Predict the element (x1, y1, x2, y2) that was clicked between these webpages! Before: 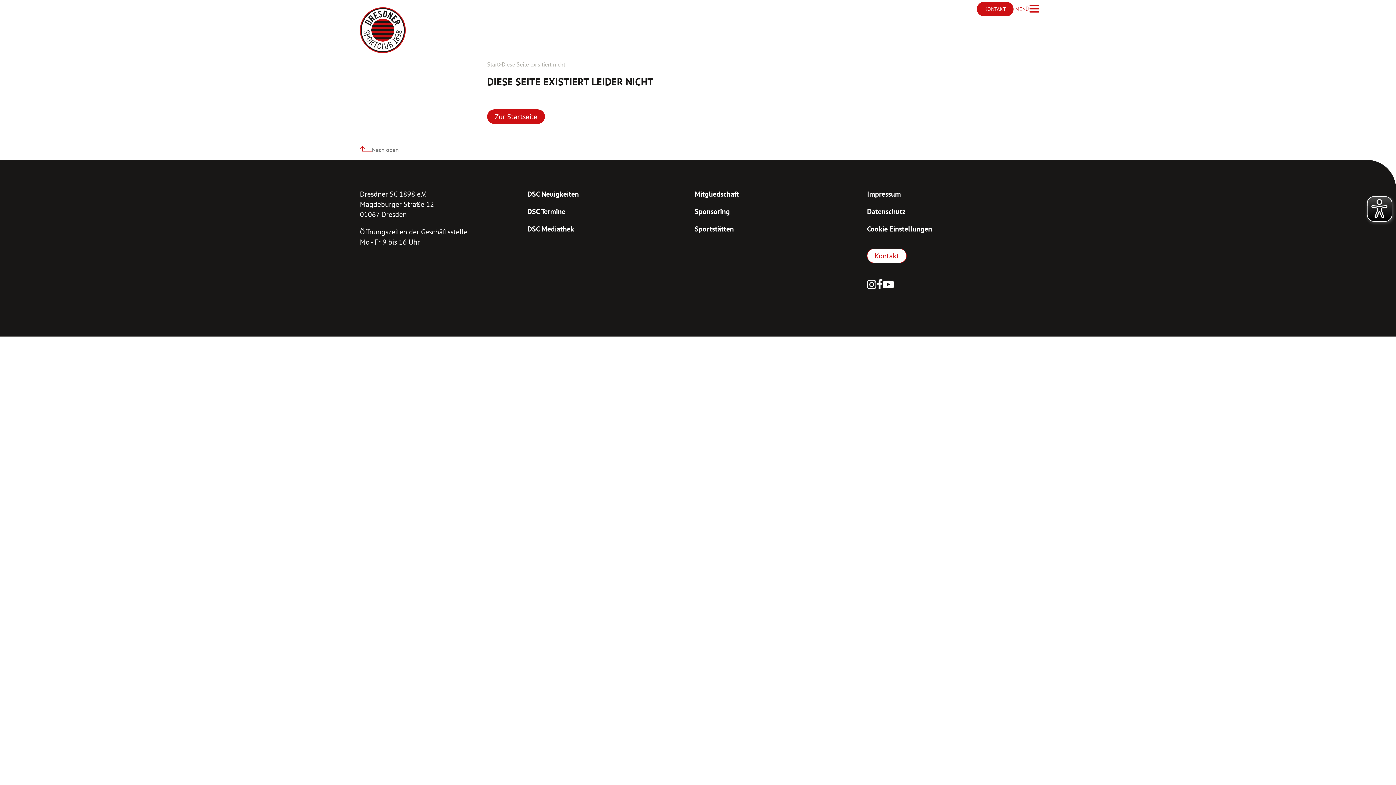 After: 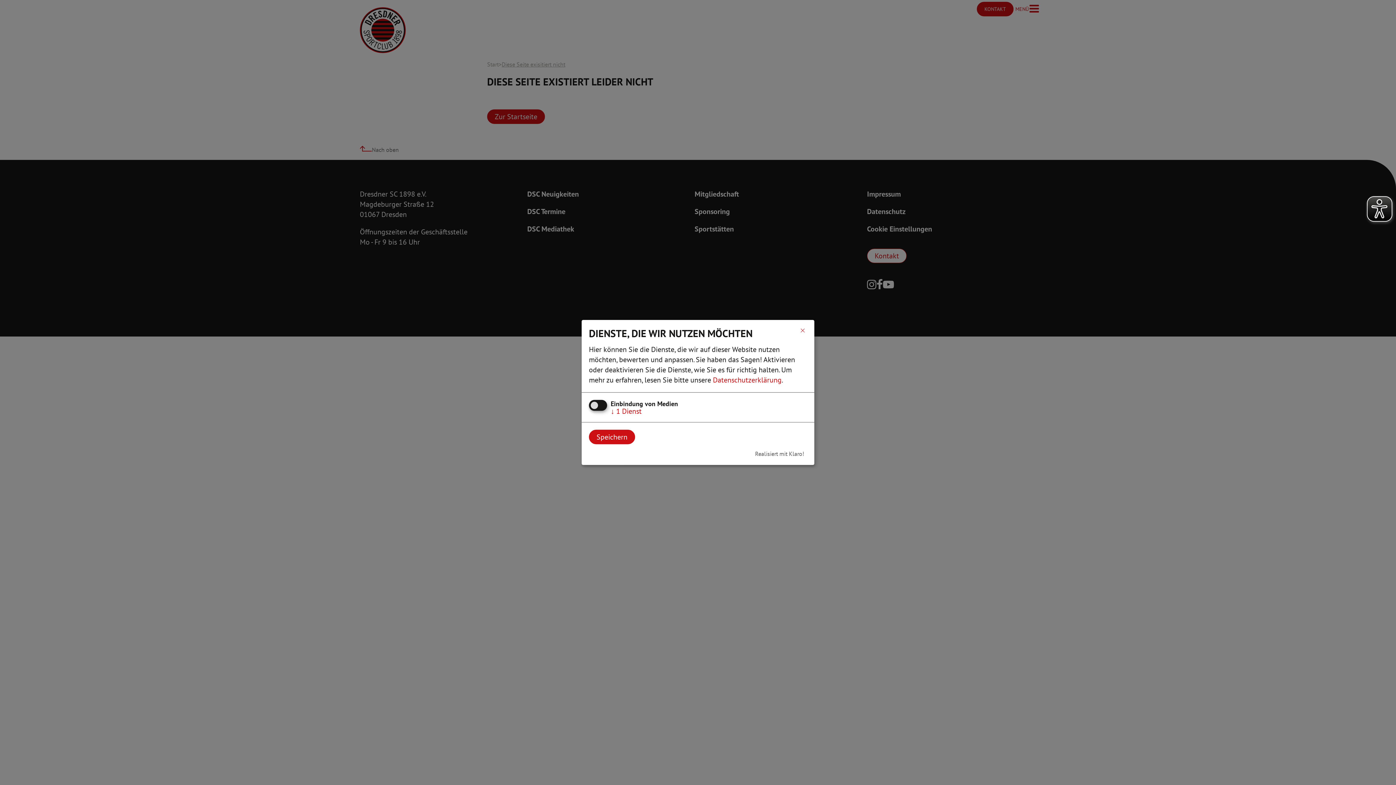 Action: bbox: (867, 224, 932, 234) label: Cookie Einstellungen